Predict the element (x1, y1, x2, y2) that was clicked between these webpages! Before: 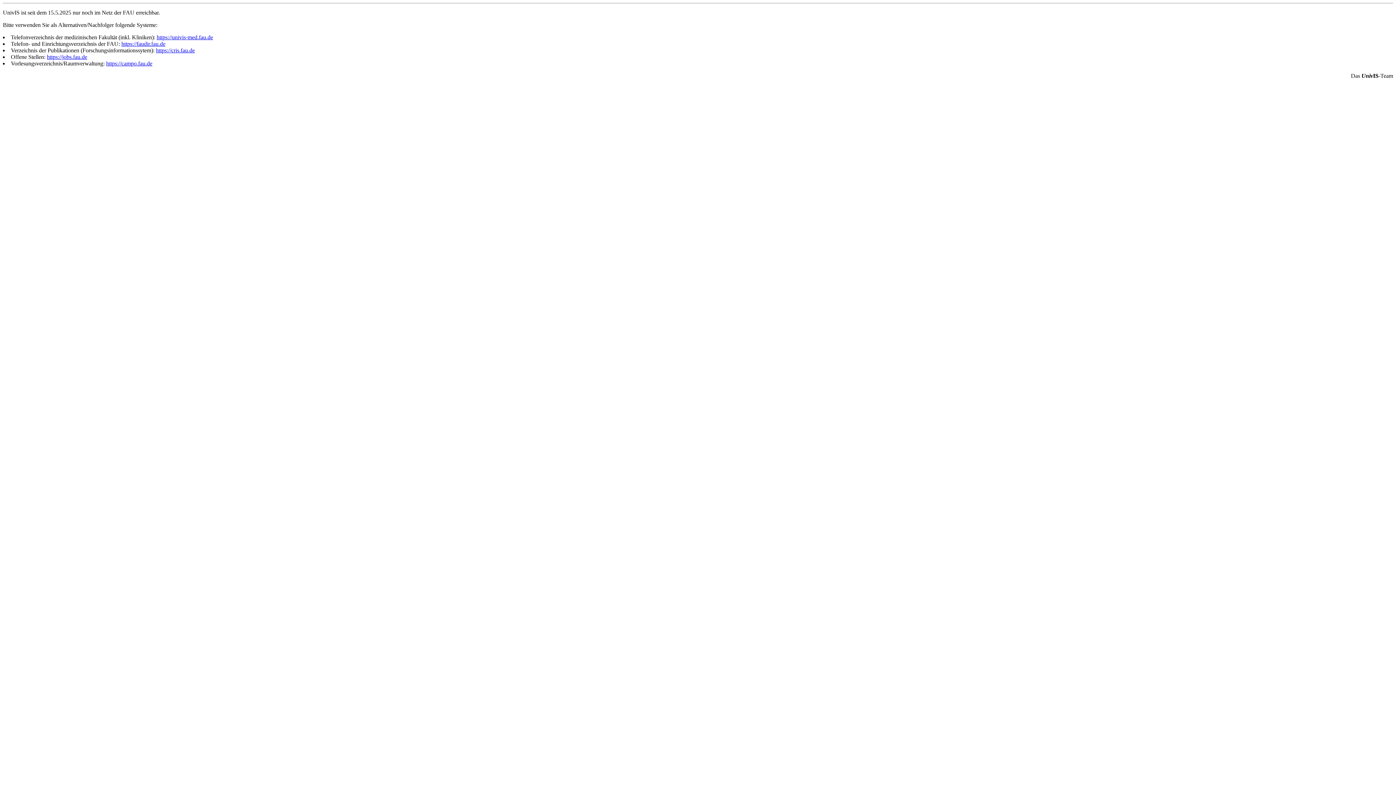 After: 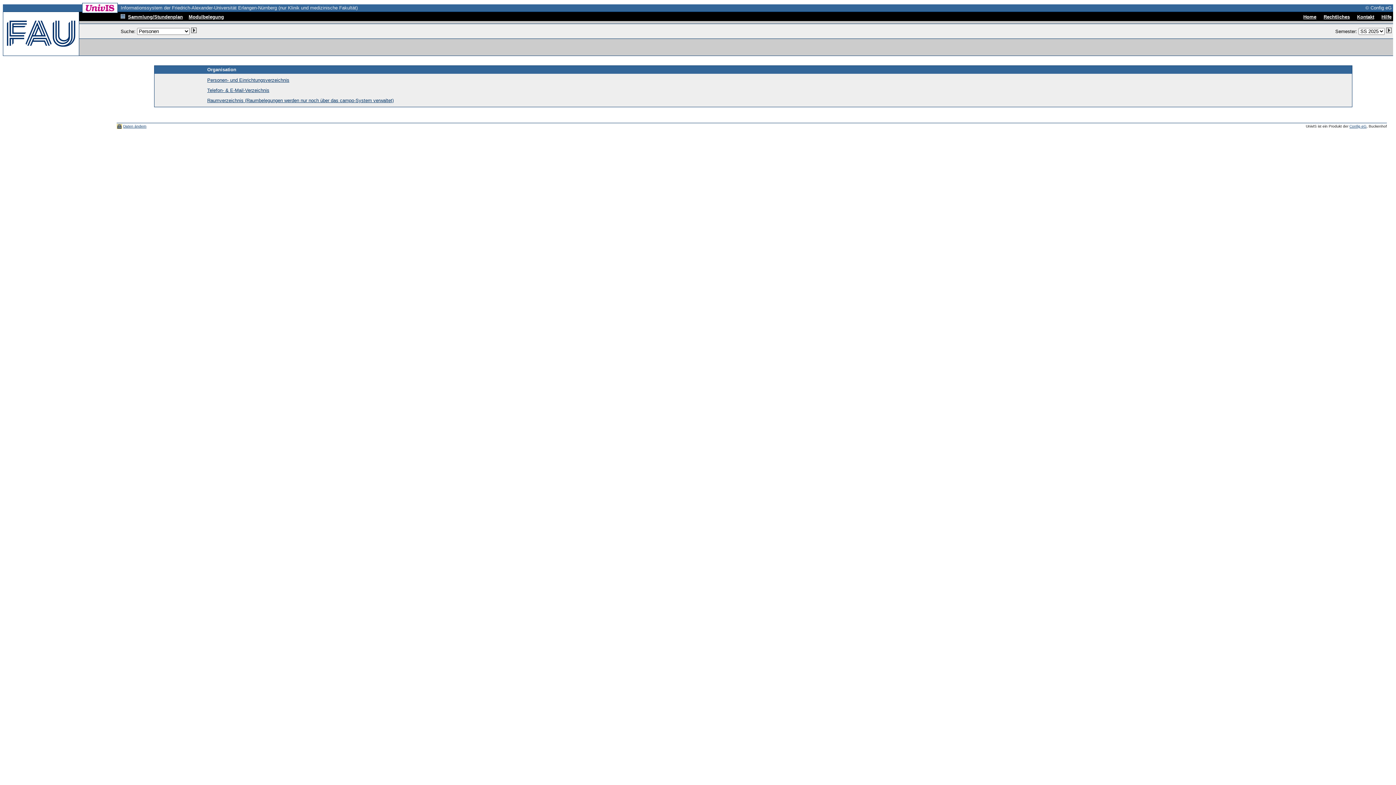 Action: bbox: (156, 34, 213, 40) label: https://univis-med.fau.de